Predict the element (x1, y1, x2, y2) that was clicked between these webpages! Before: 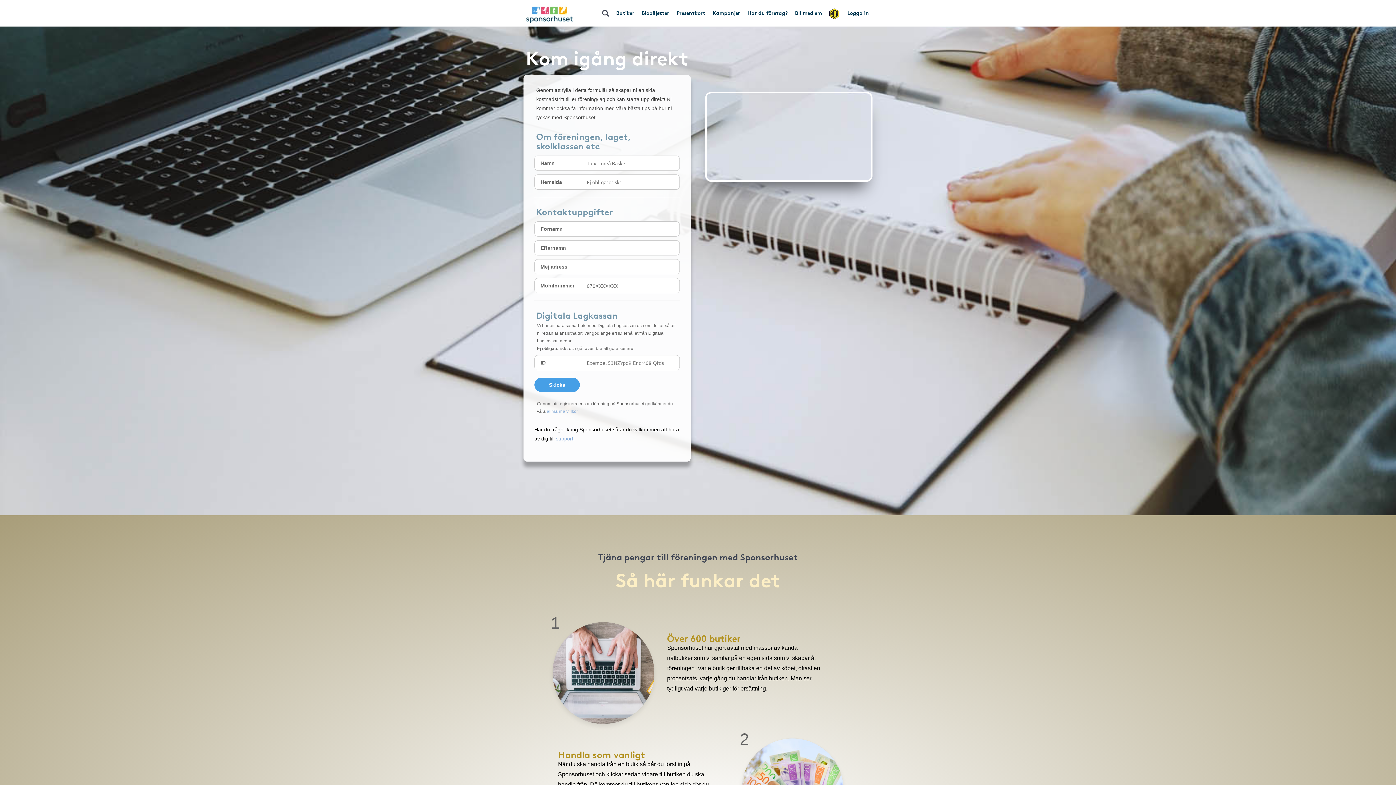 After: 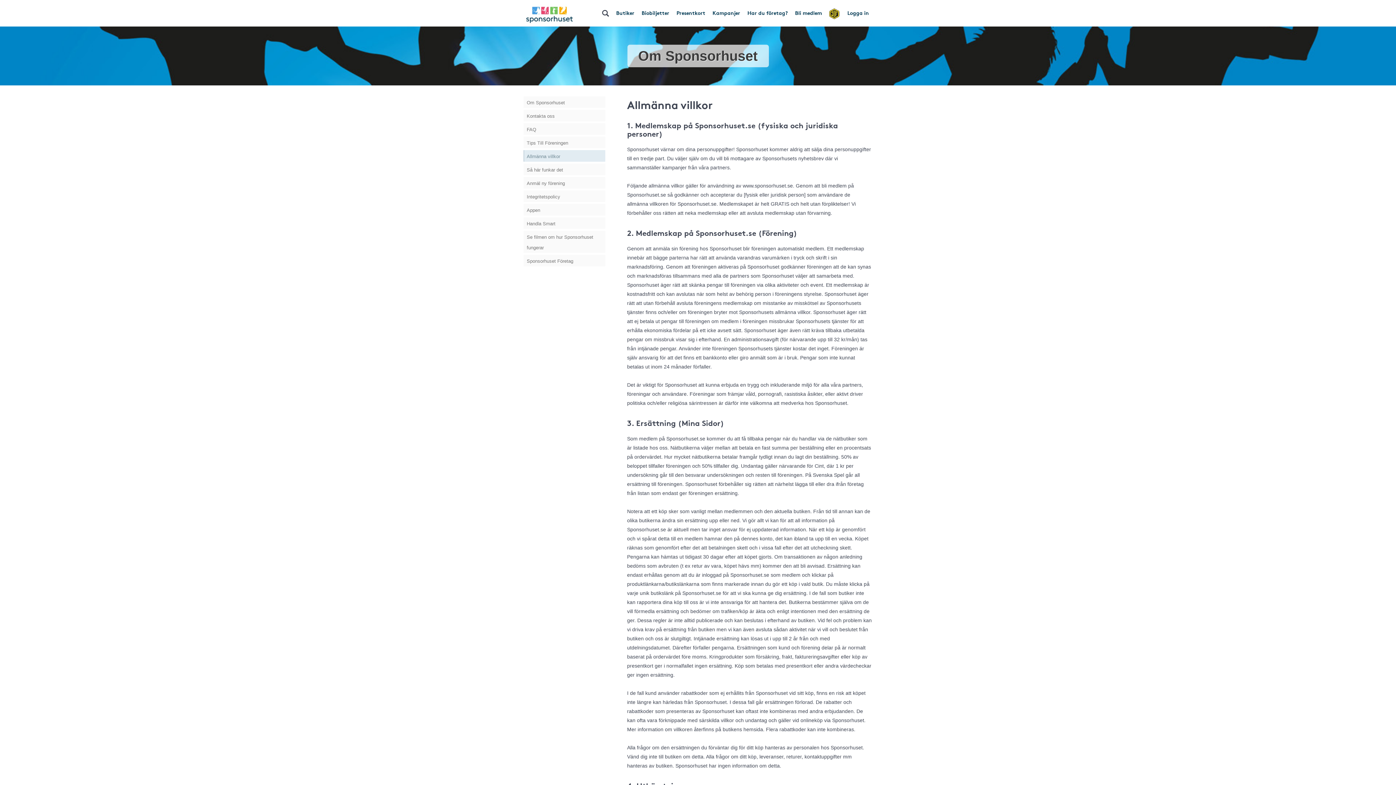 Action: bbox: (546, 409, 578, 414) label: allmänna villkor